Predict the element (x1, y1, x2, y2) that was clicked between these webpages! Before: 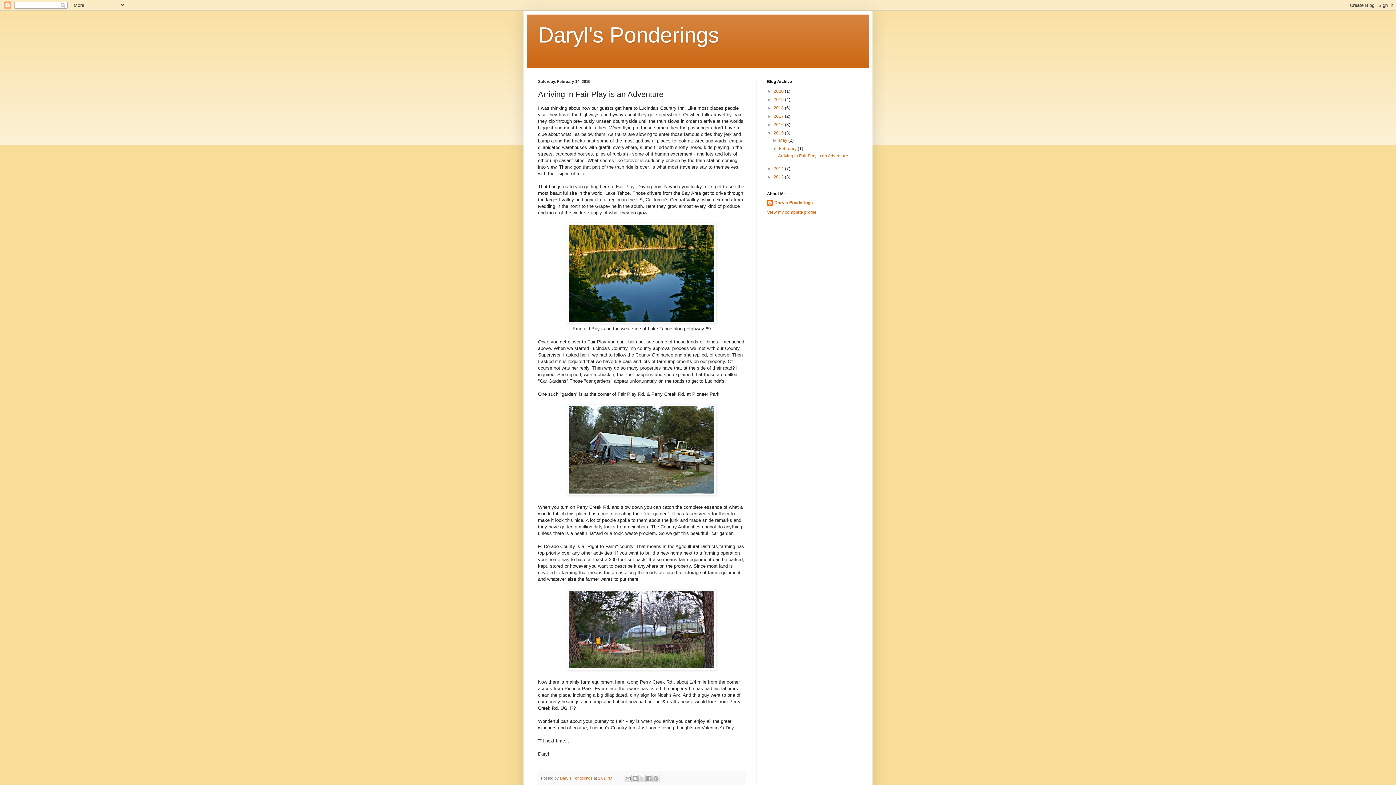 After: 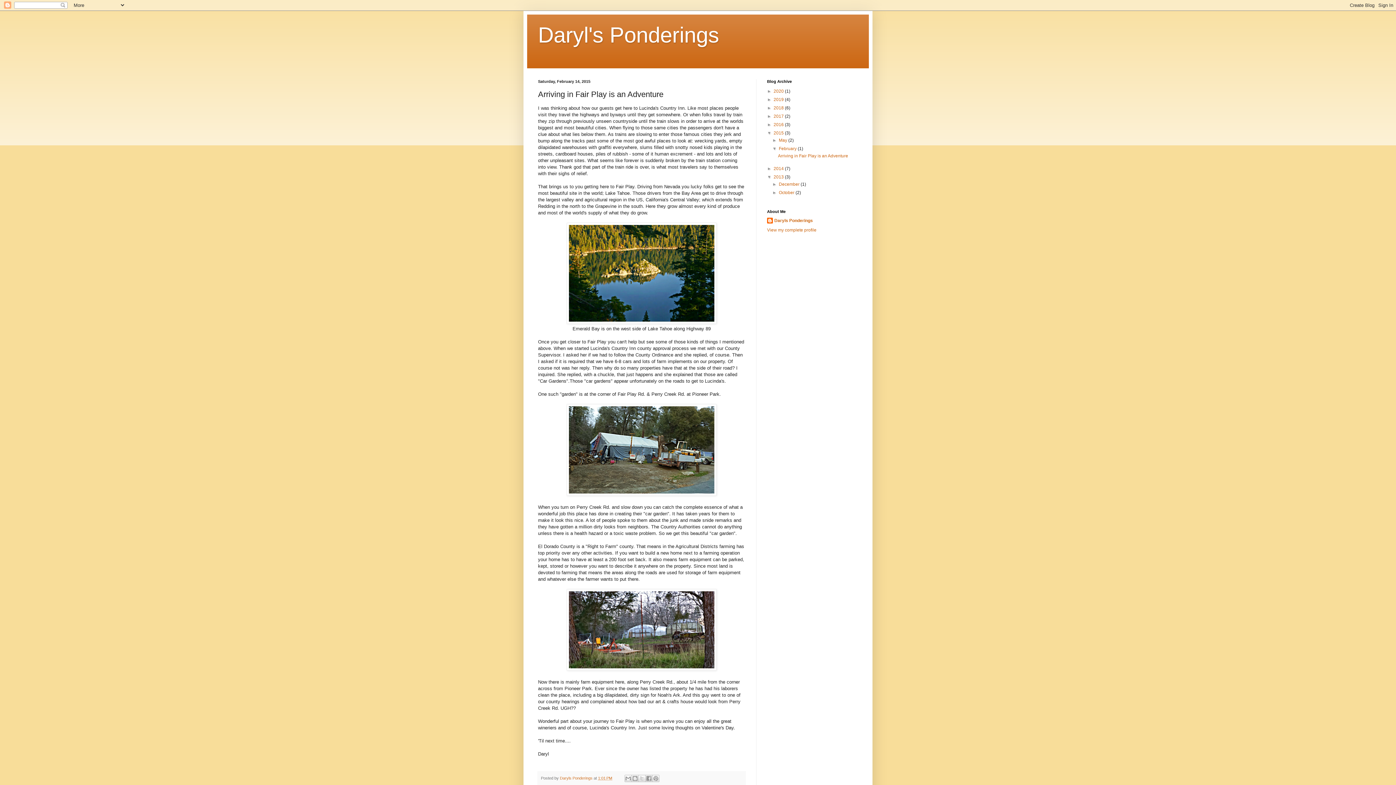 Action: label: ►   bbox: (767, 174, 773, 179)